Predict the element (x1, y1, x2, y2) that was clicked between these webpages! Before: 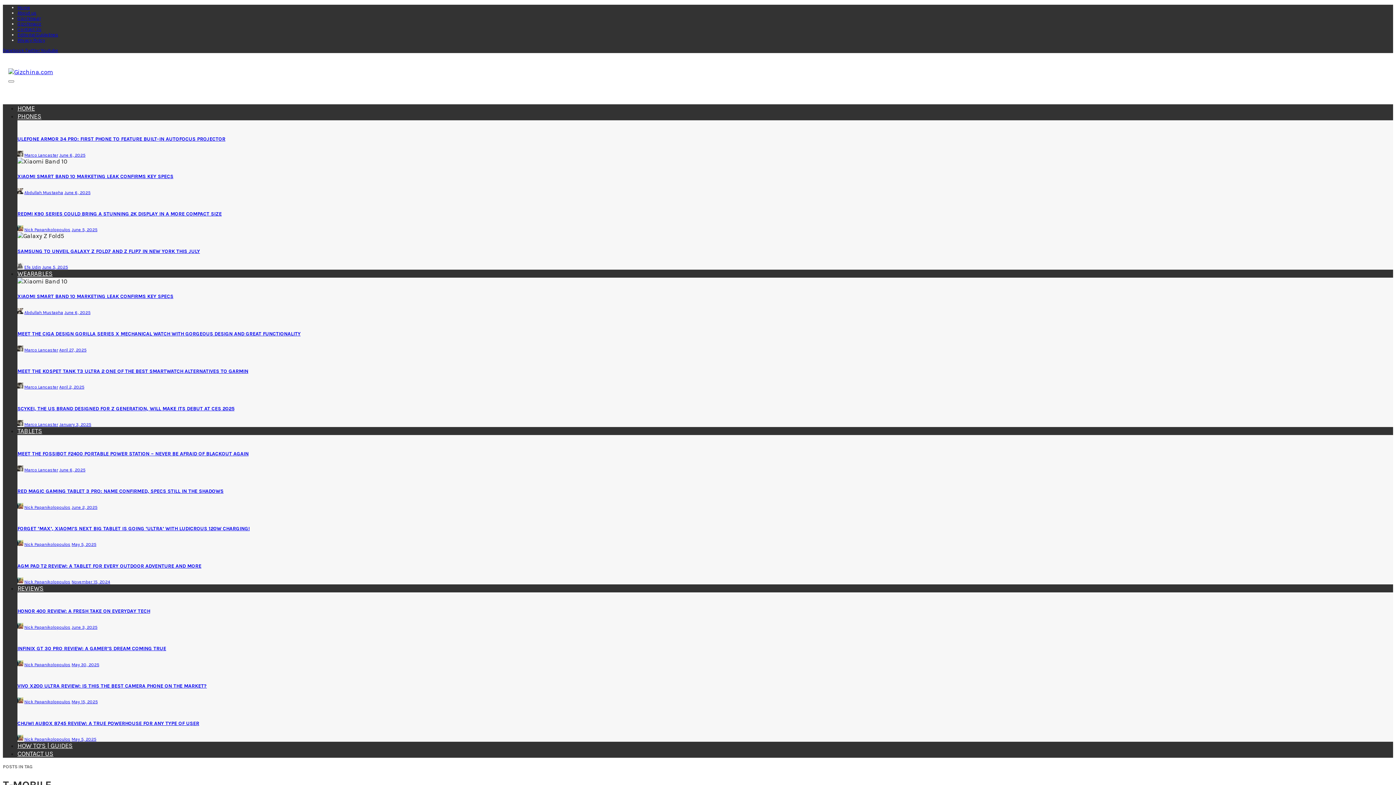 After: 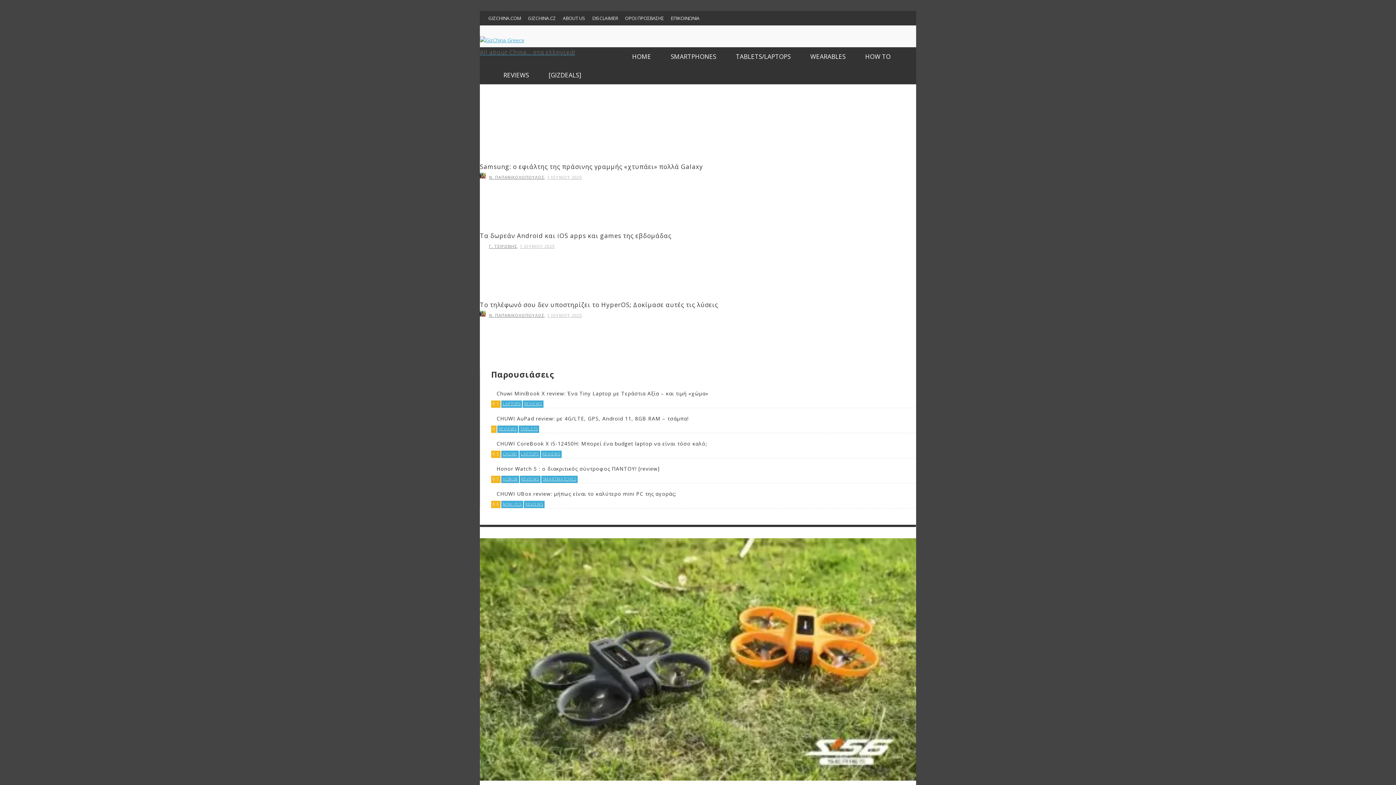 Action: label: Gizchina.gr bbox: (17, 15, 40, 21)